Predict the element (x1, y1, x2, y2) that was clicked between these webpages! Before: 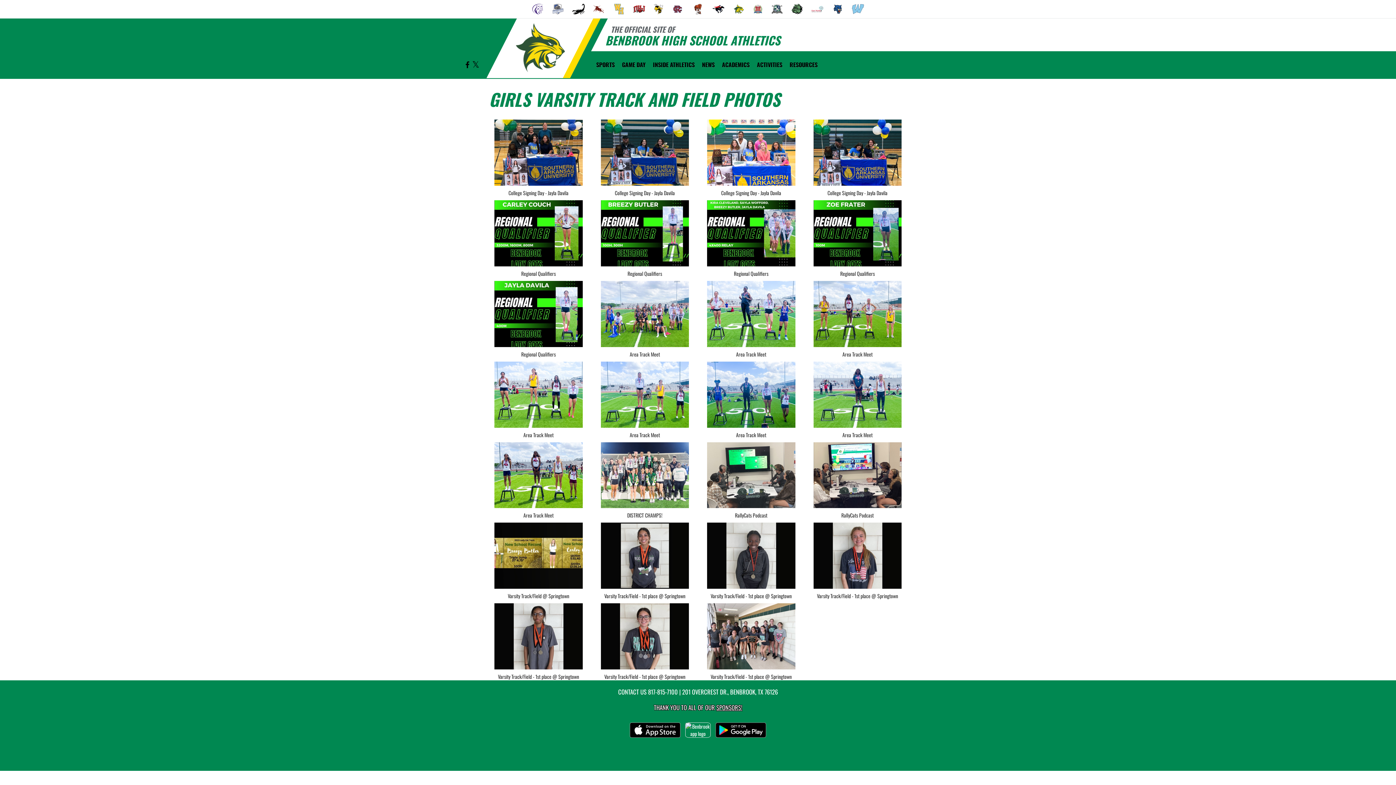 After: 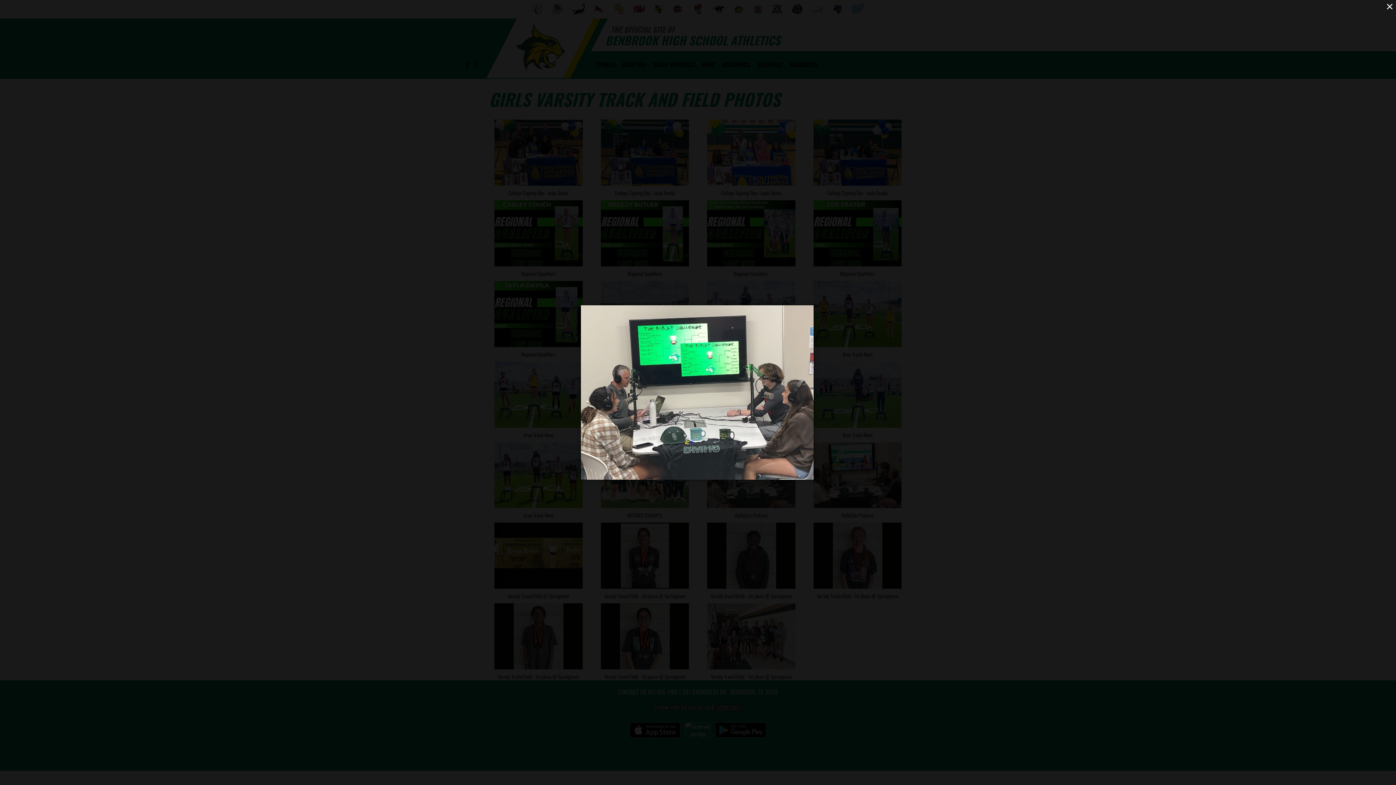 Action: bbox: (703, 438, 799, 512) label: View full-size image of RallyCats Podcast